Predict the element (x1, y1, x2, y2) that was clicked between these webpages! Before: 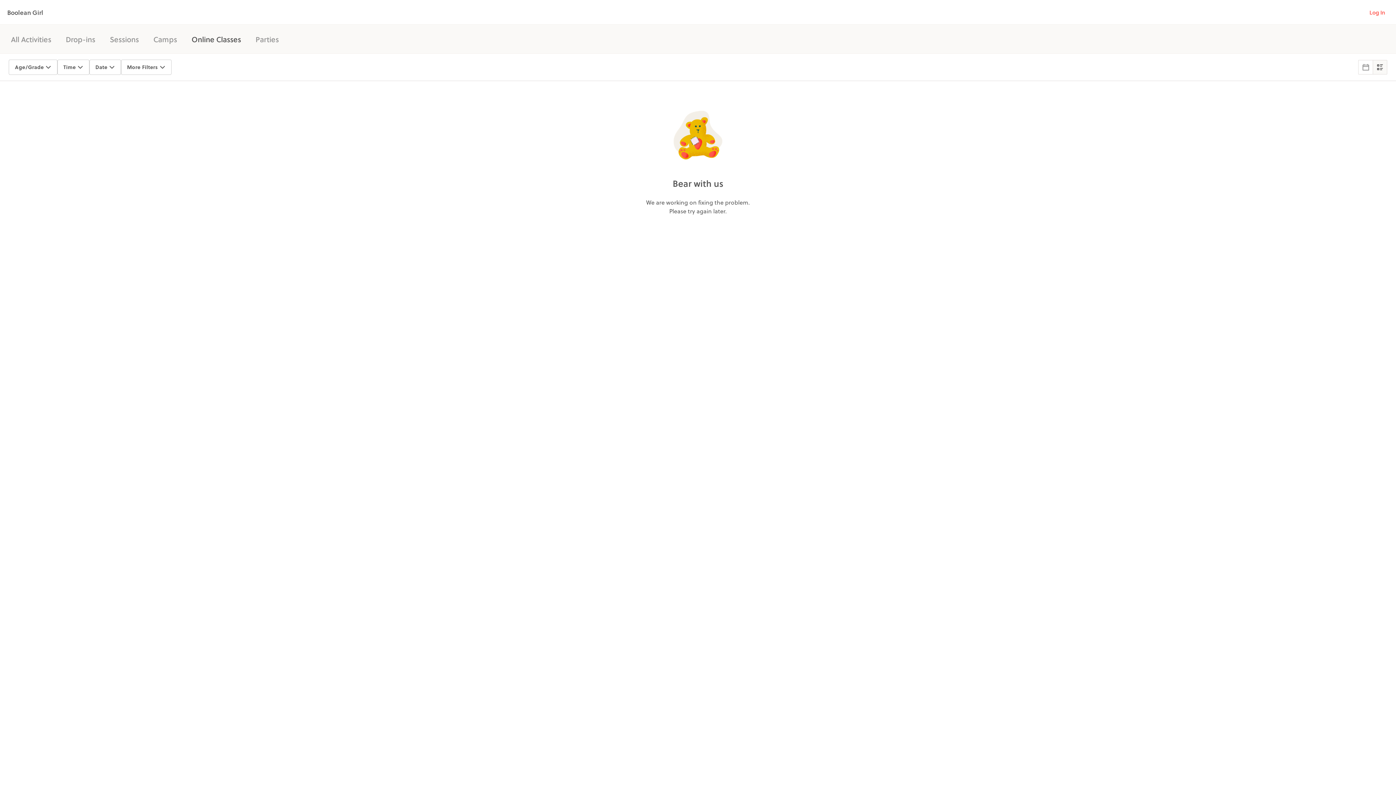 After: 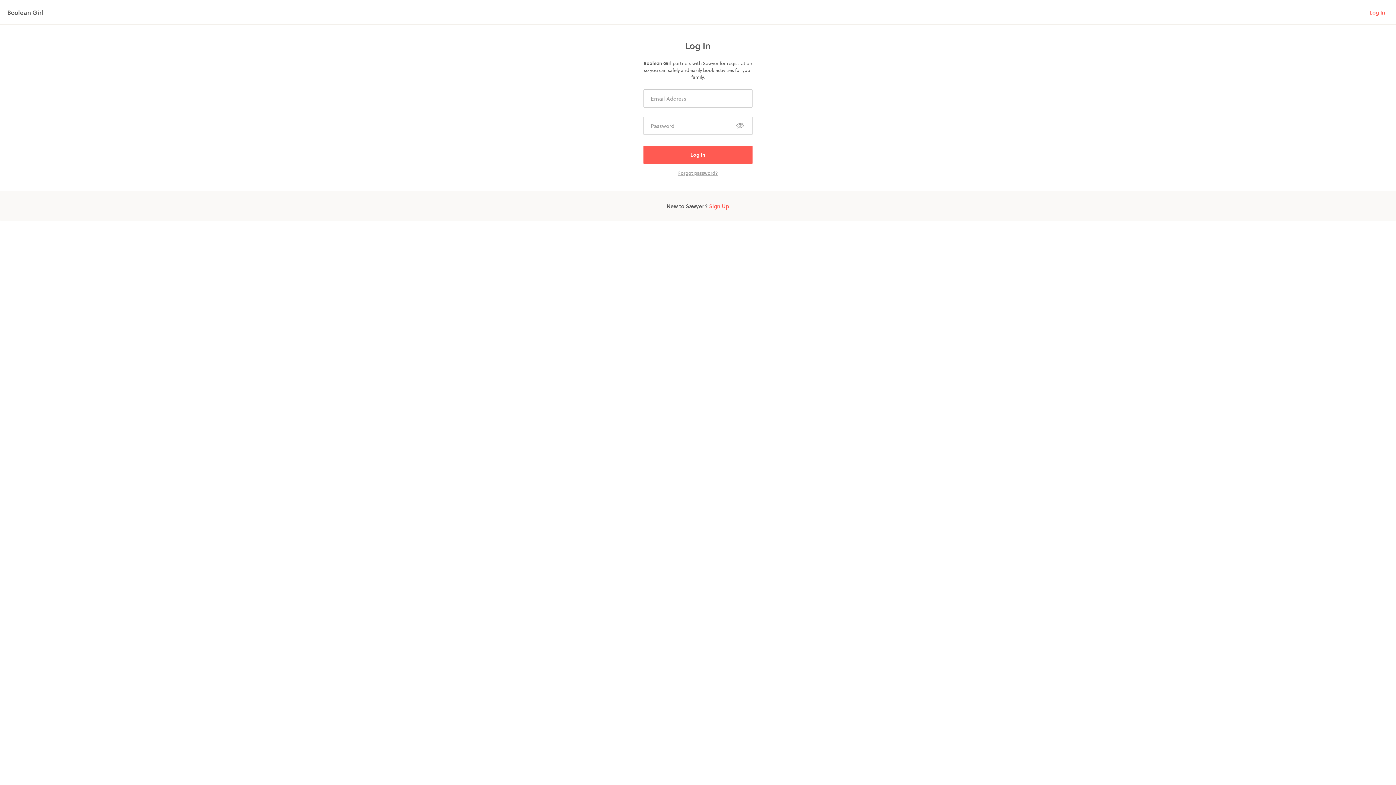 Action: label: Log In bbox: (1369, 8, 1385, 16)